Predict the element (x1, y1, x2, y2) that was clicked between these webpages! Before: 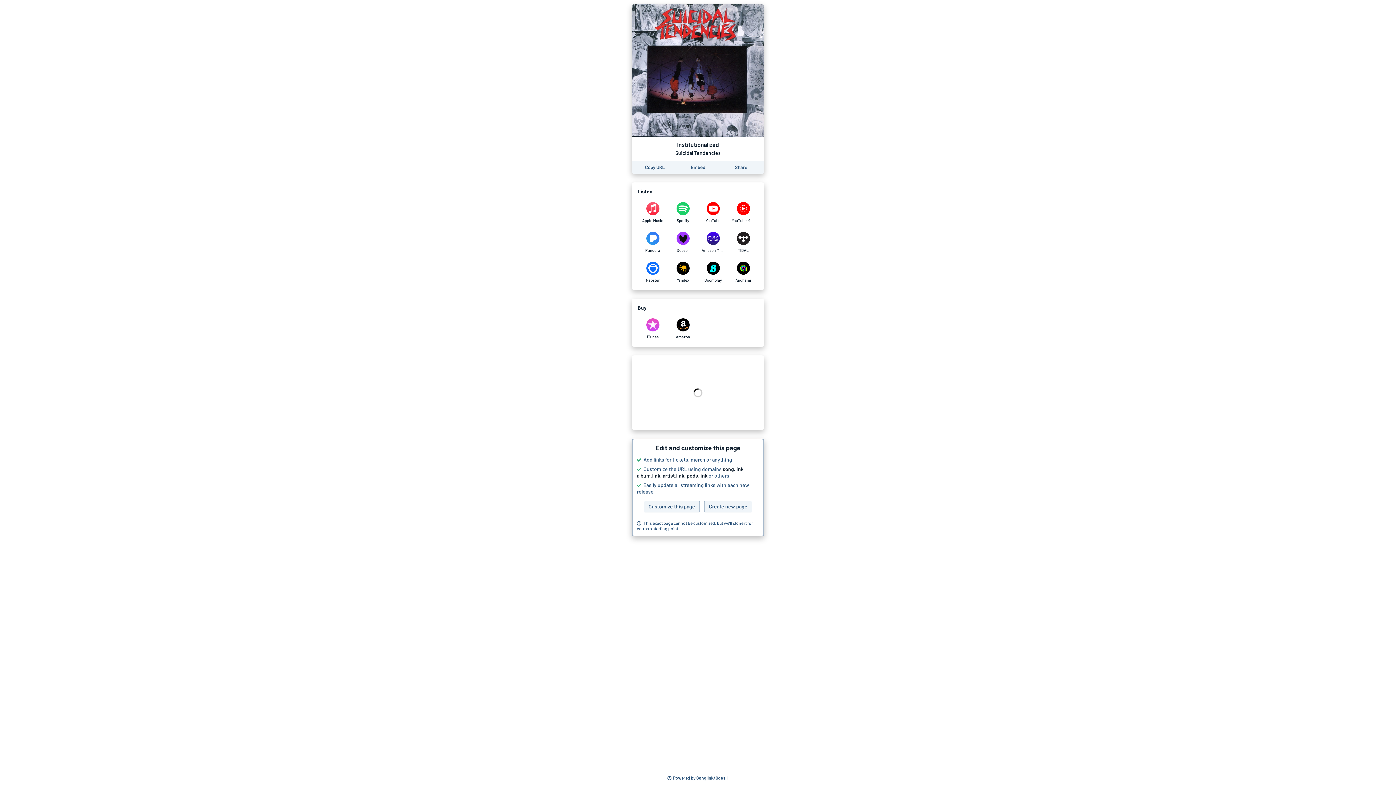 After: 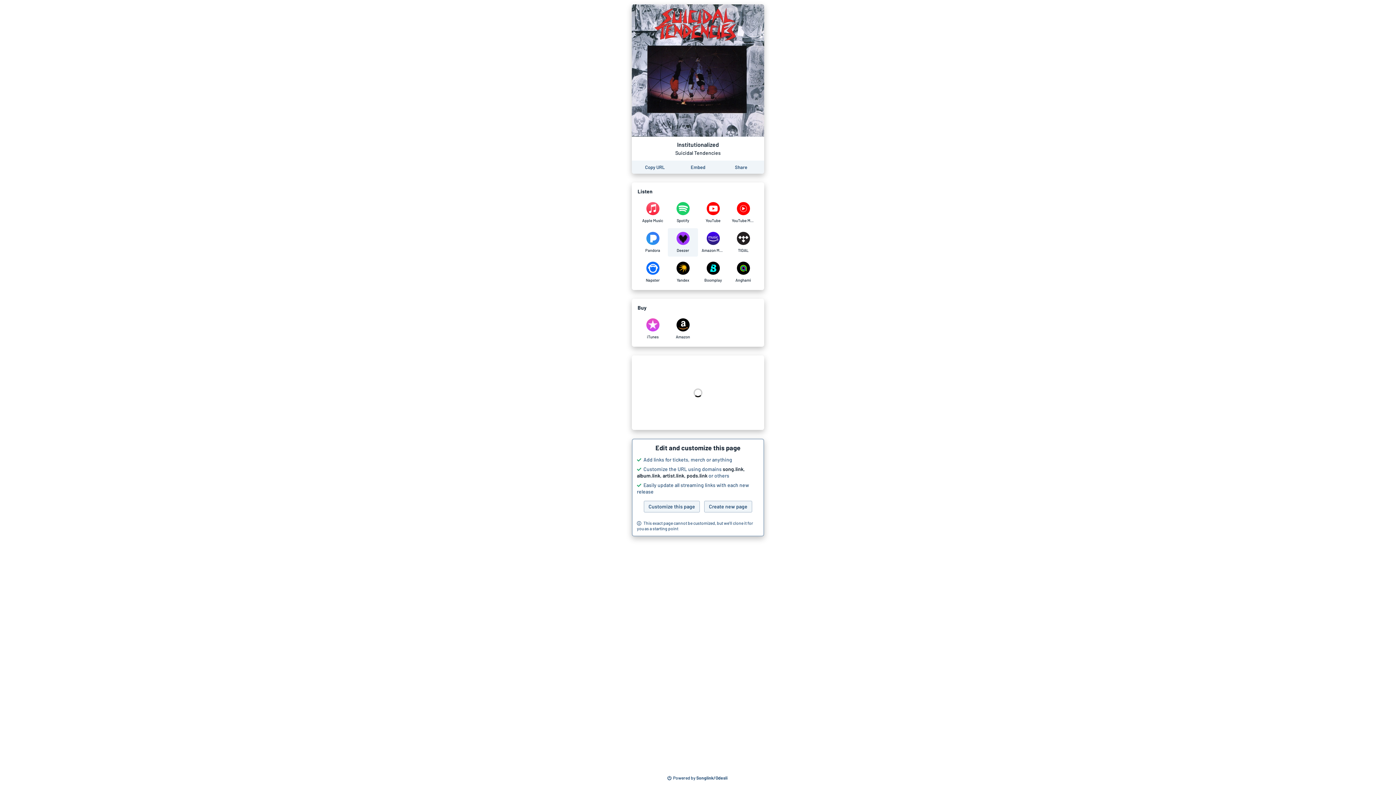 Action: label: Listen to Institutionalized by Suicidal Tendencies on Deezer bbox: (668, 228, 698, 256)